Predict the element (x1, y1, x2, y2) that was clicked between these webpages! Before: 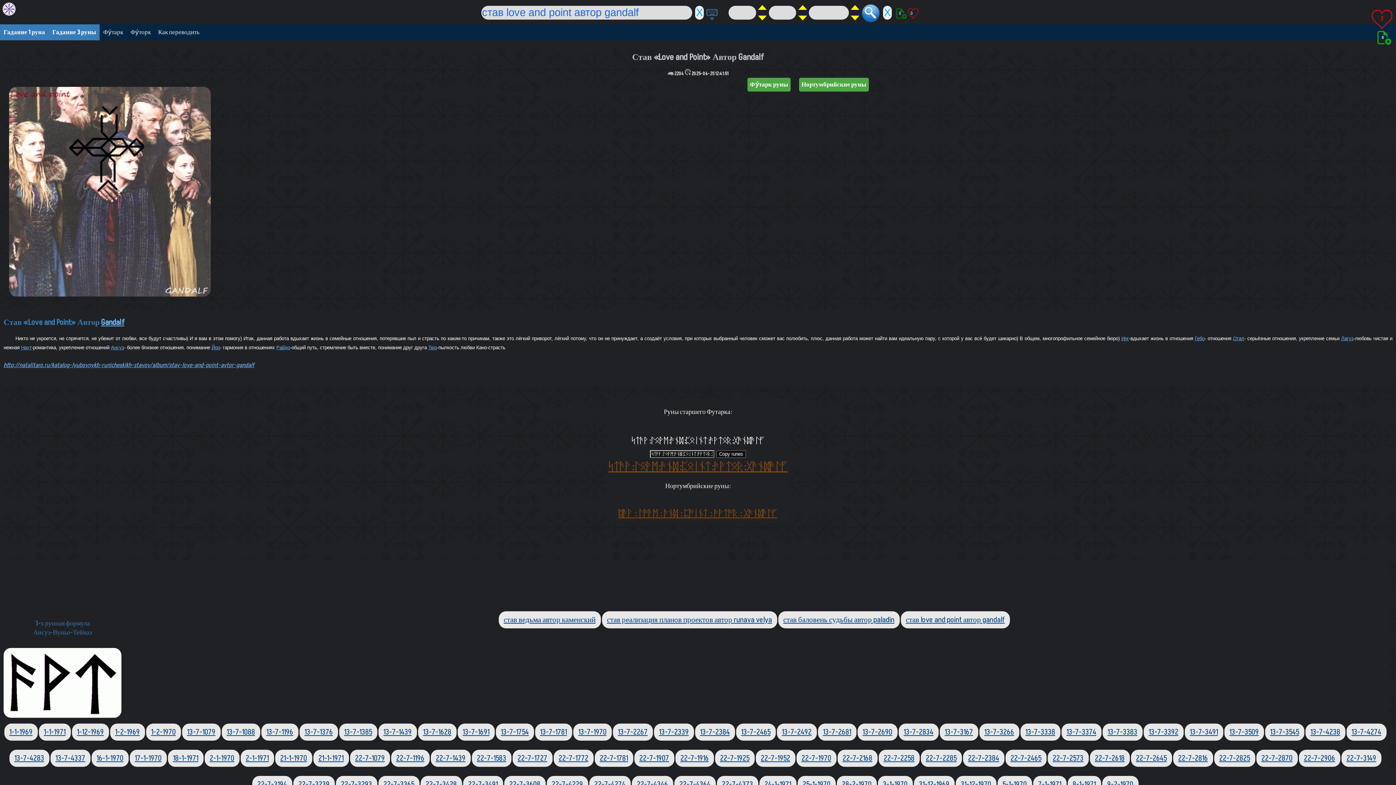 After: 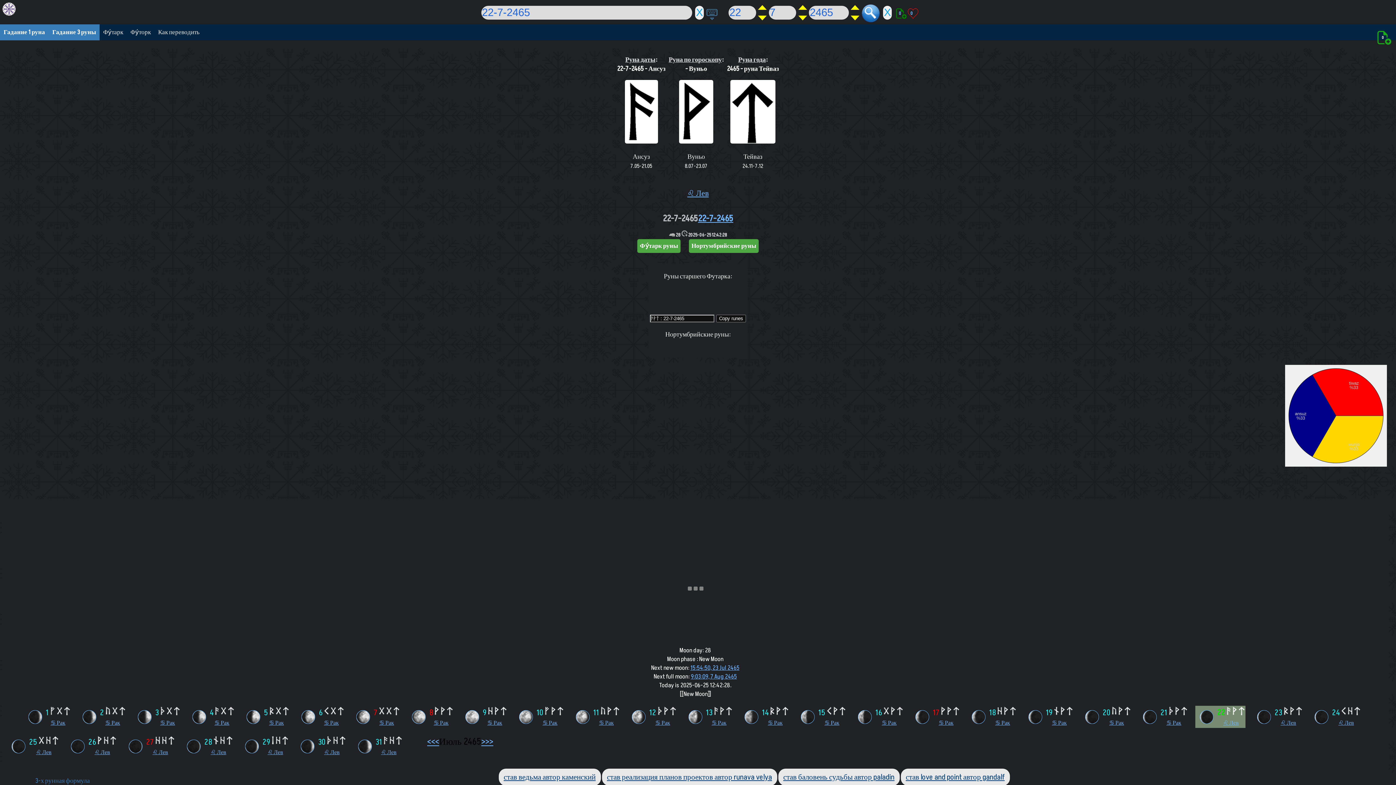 Action: bbox: (1008, 751, 1043, 765) label: 22-7-2465